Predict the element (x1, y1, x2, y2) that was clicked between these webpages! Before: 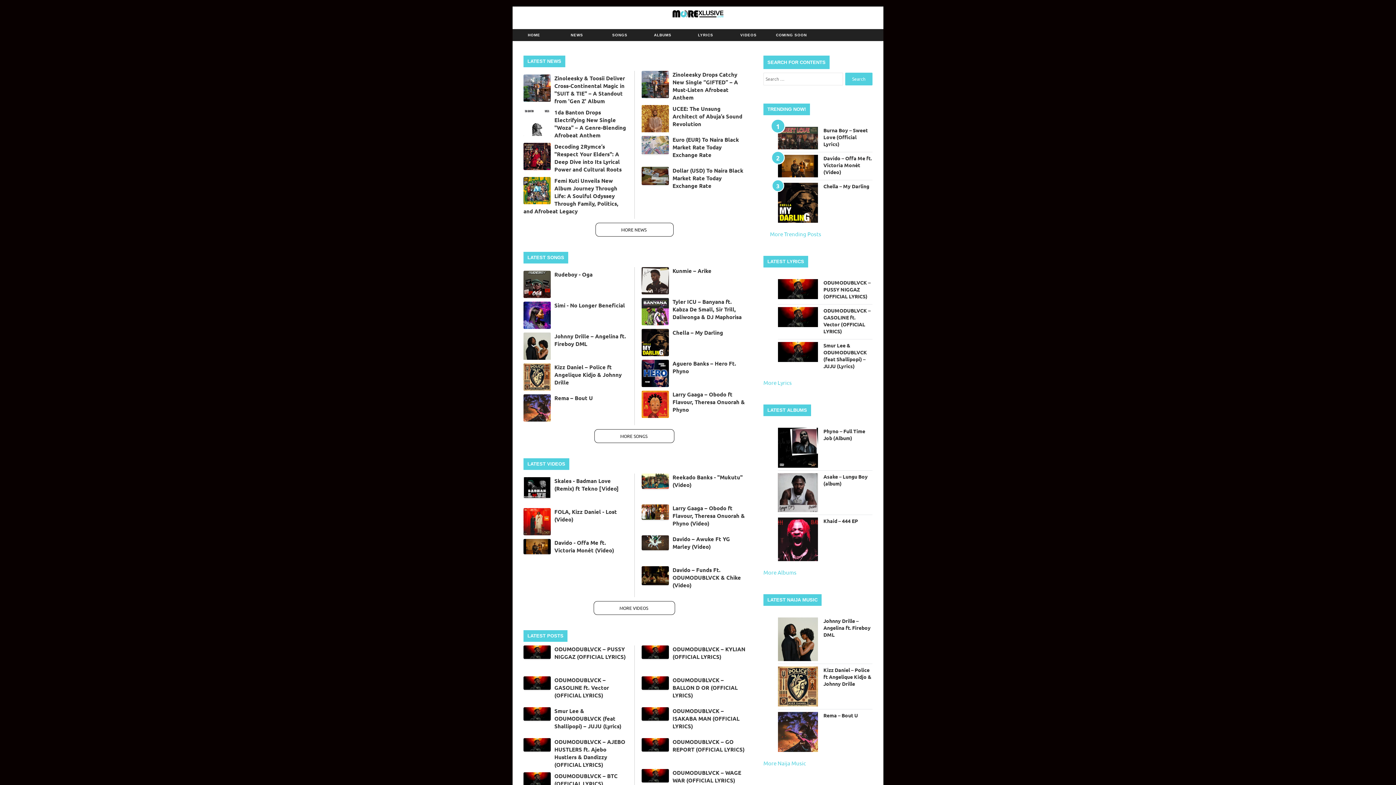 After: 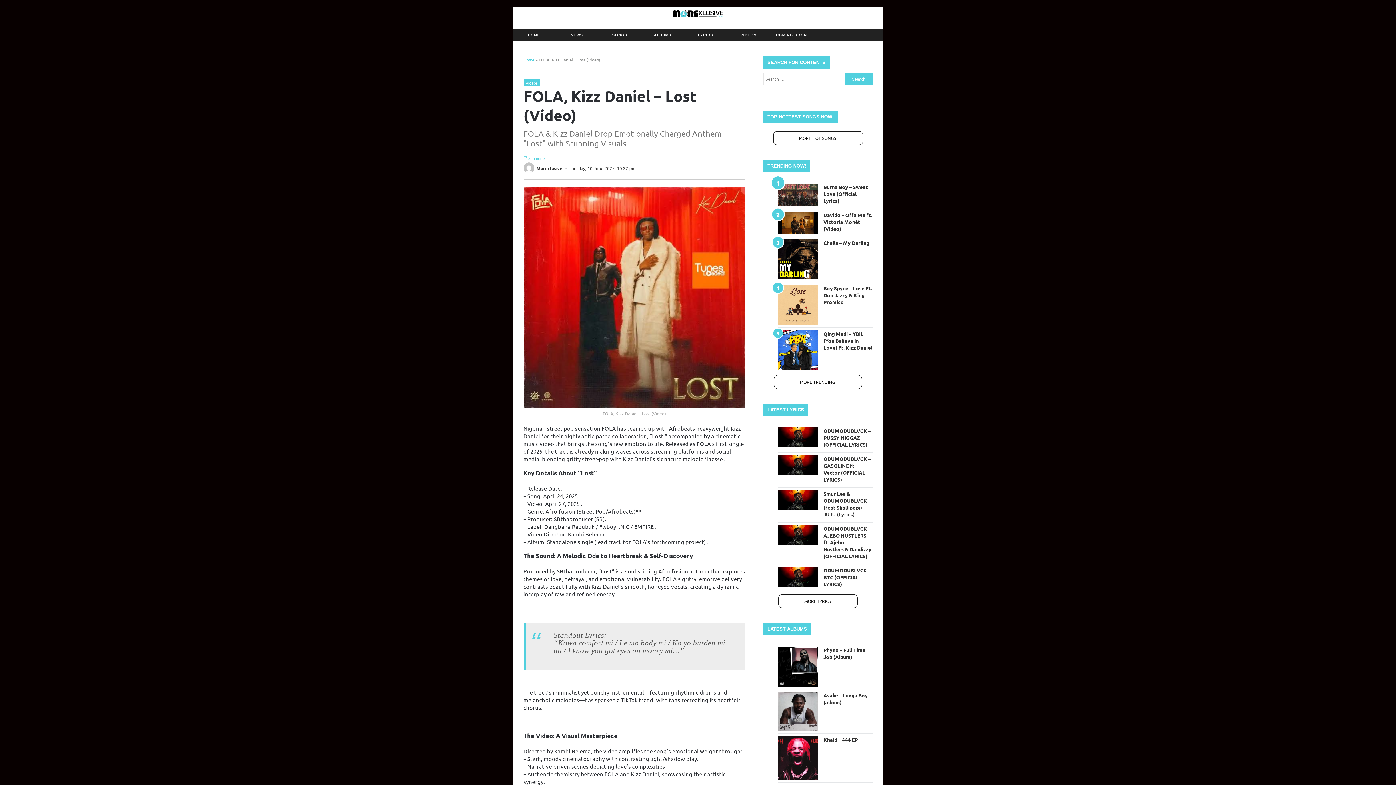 Action: bbox: (523, 508, 550, 535)